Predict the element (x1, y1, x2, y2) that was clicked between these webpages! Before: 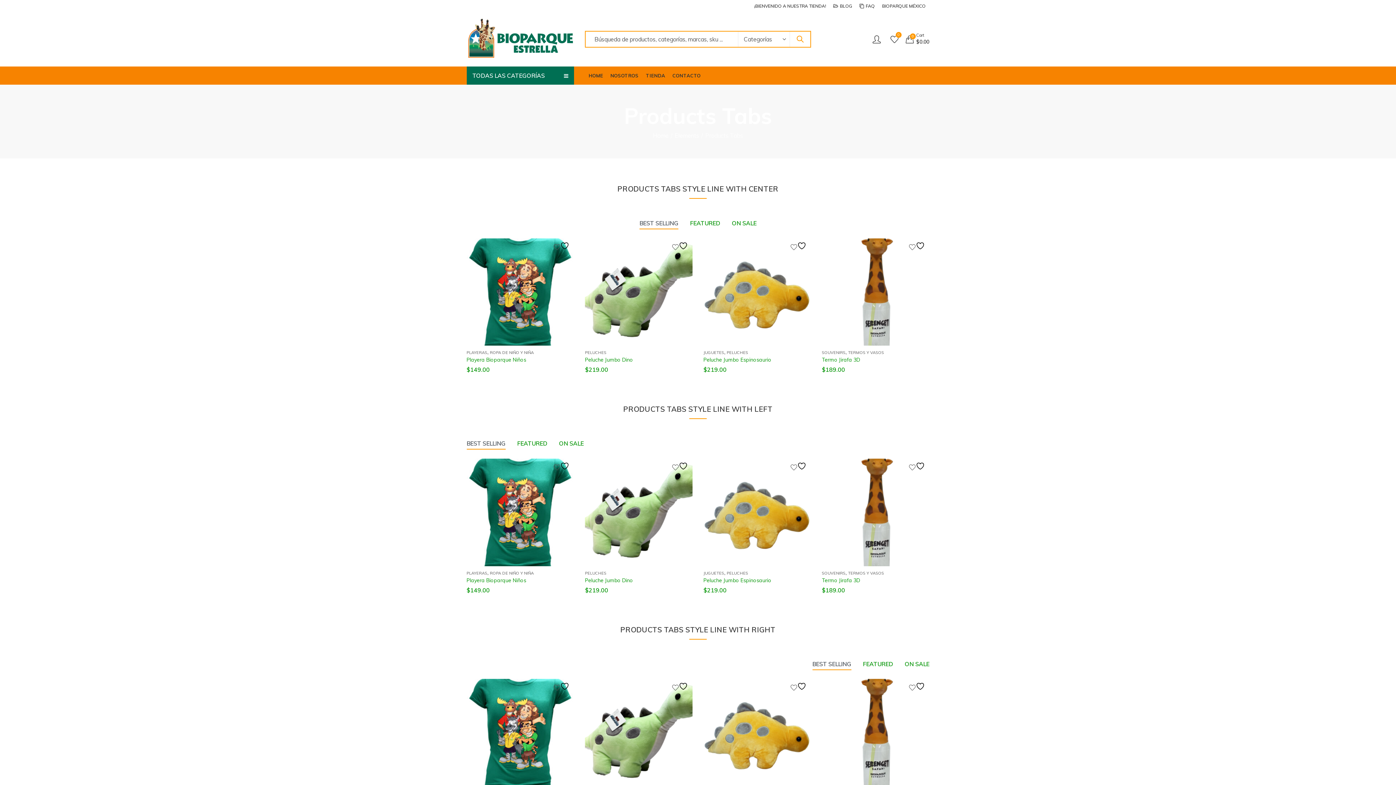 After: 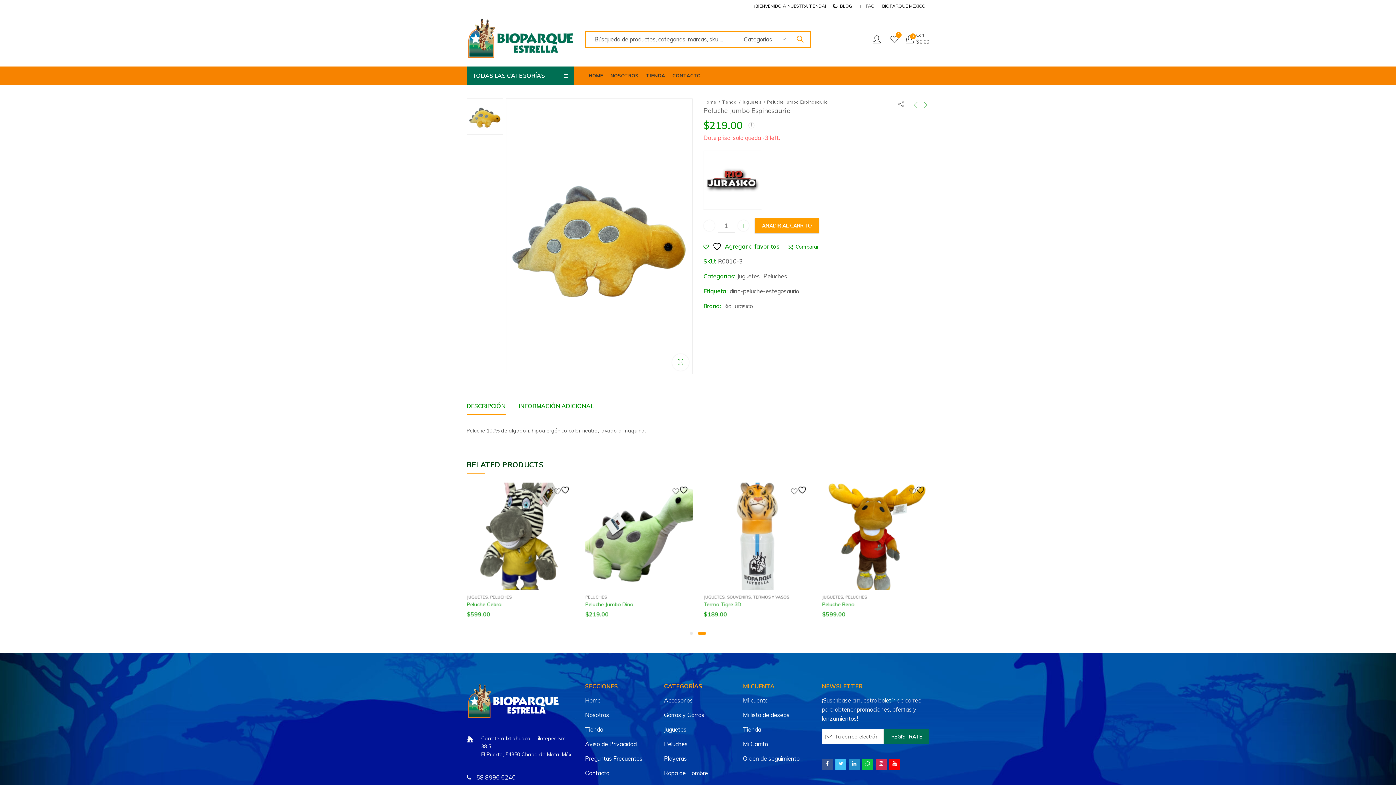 Action: label: Peluche Jumbo Espinosaurio bbox: (703, 577, 771, 583)